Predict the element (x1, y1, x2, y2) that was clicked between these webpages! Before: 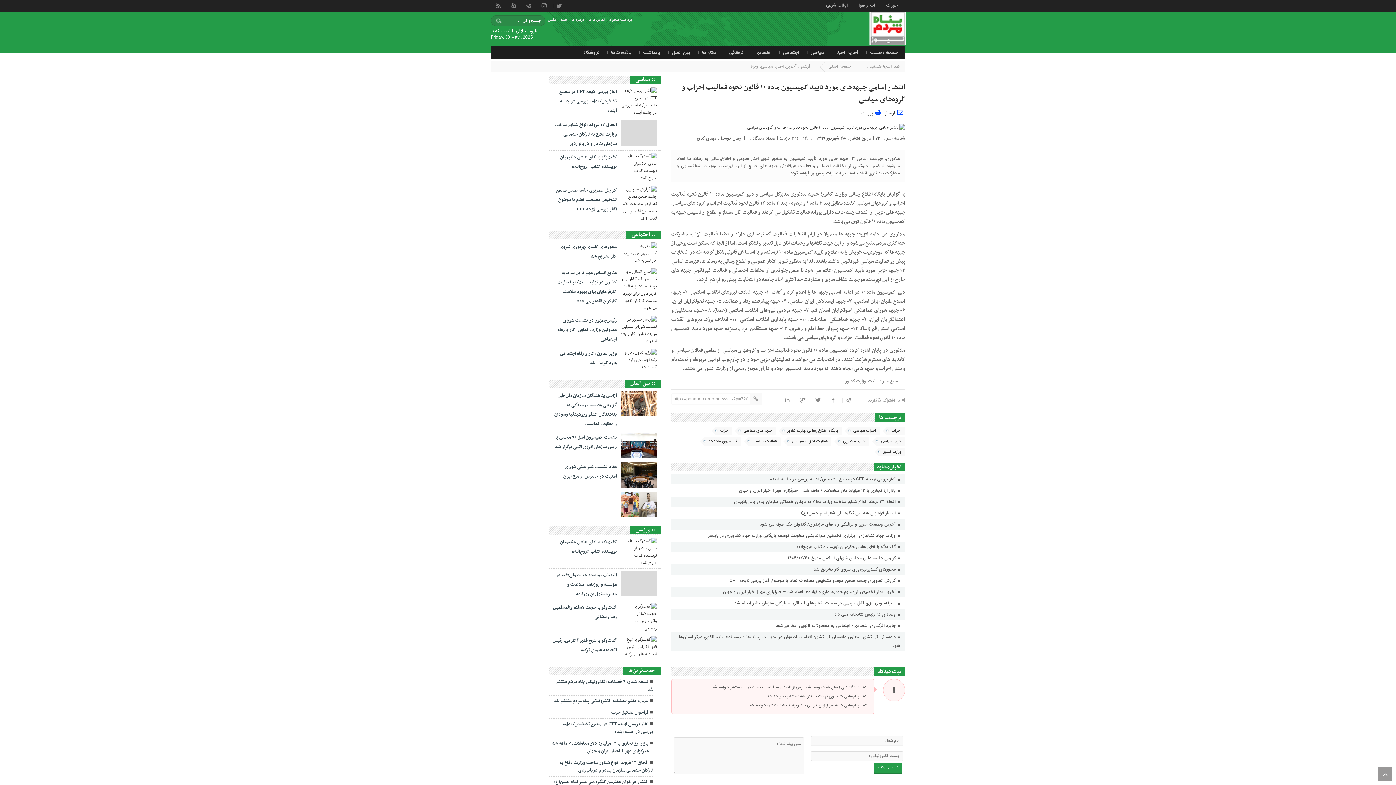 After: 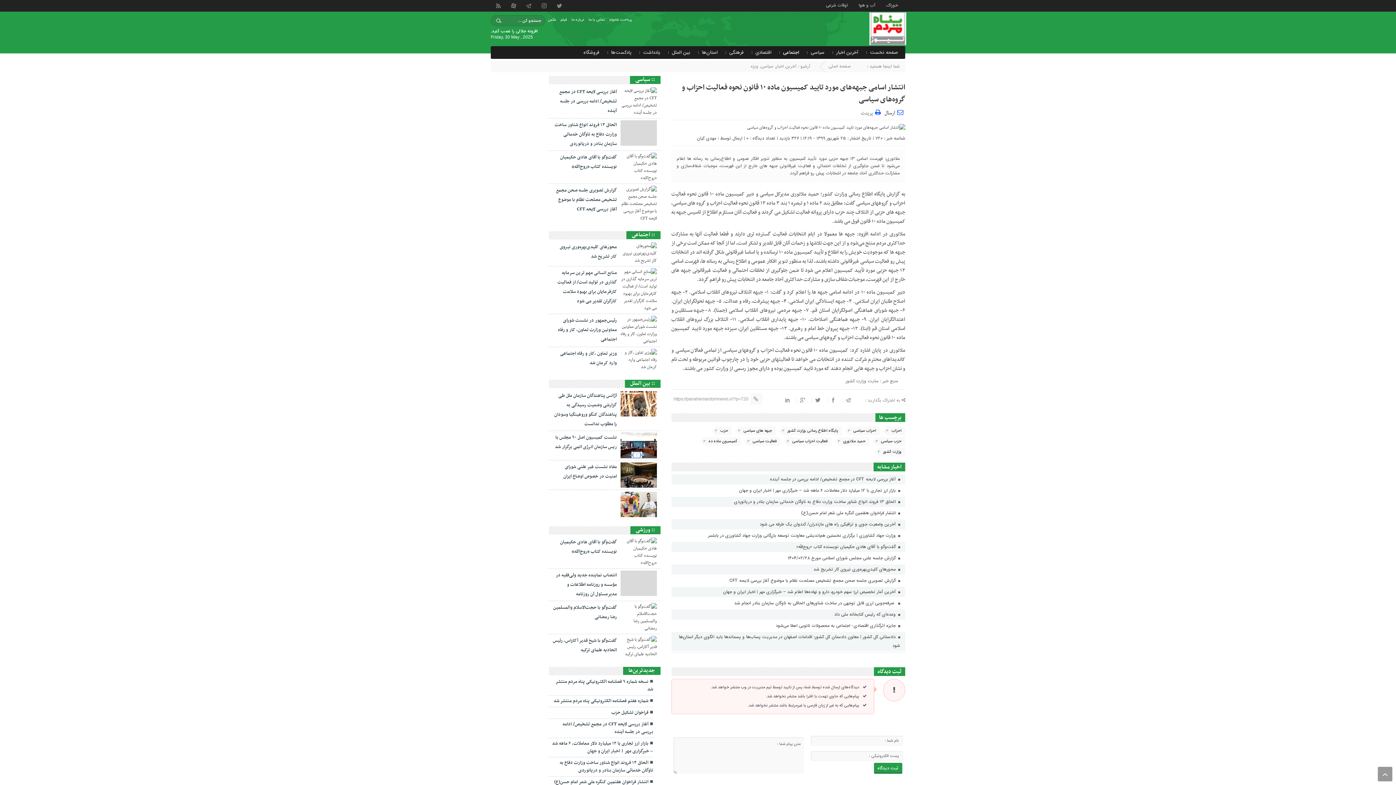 Action: bbox: (781, 46, 801, 58) label: اجتماعی